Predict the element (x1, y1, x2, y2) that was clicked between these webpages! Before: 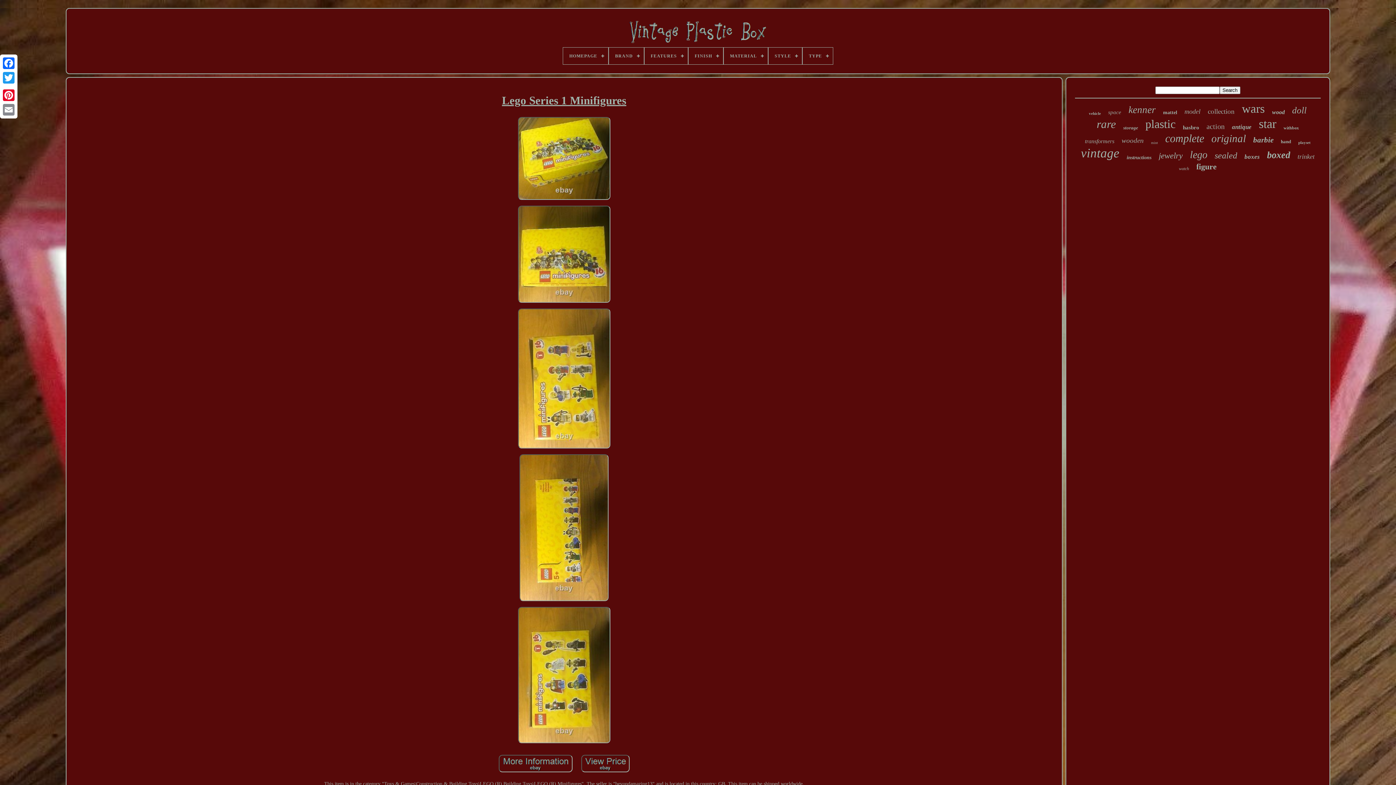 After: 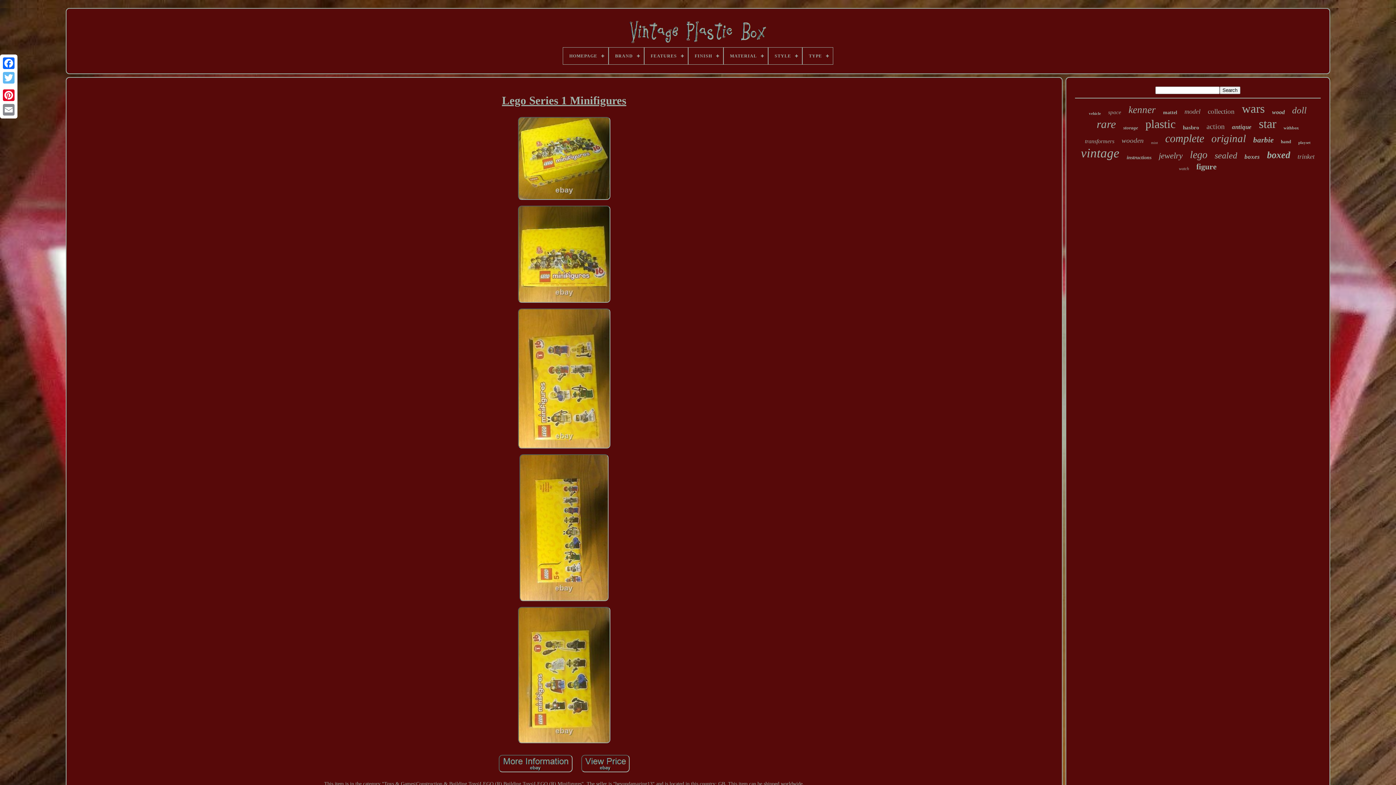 Action: bbox: (1, 70, 16, 85)